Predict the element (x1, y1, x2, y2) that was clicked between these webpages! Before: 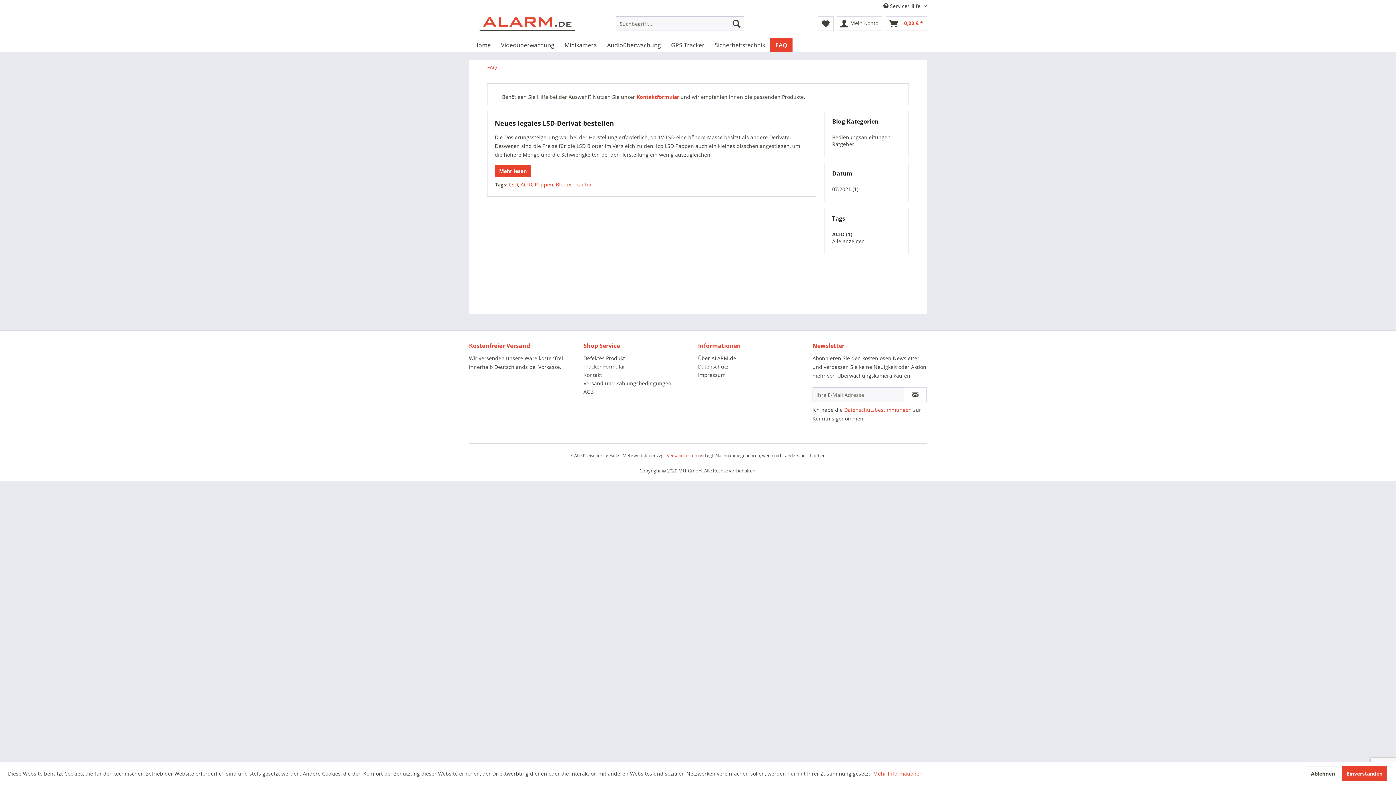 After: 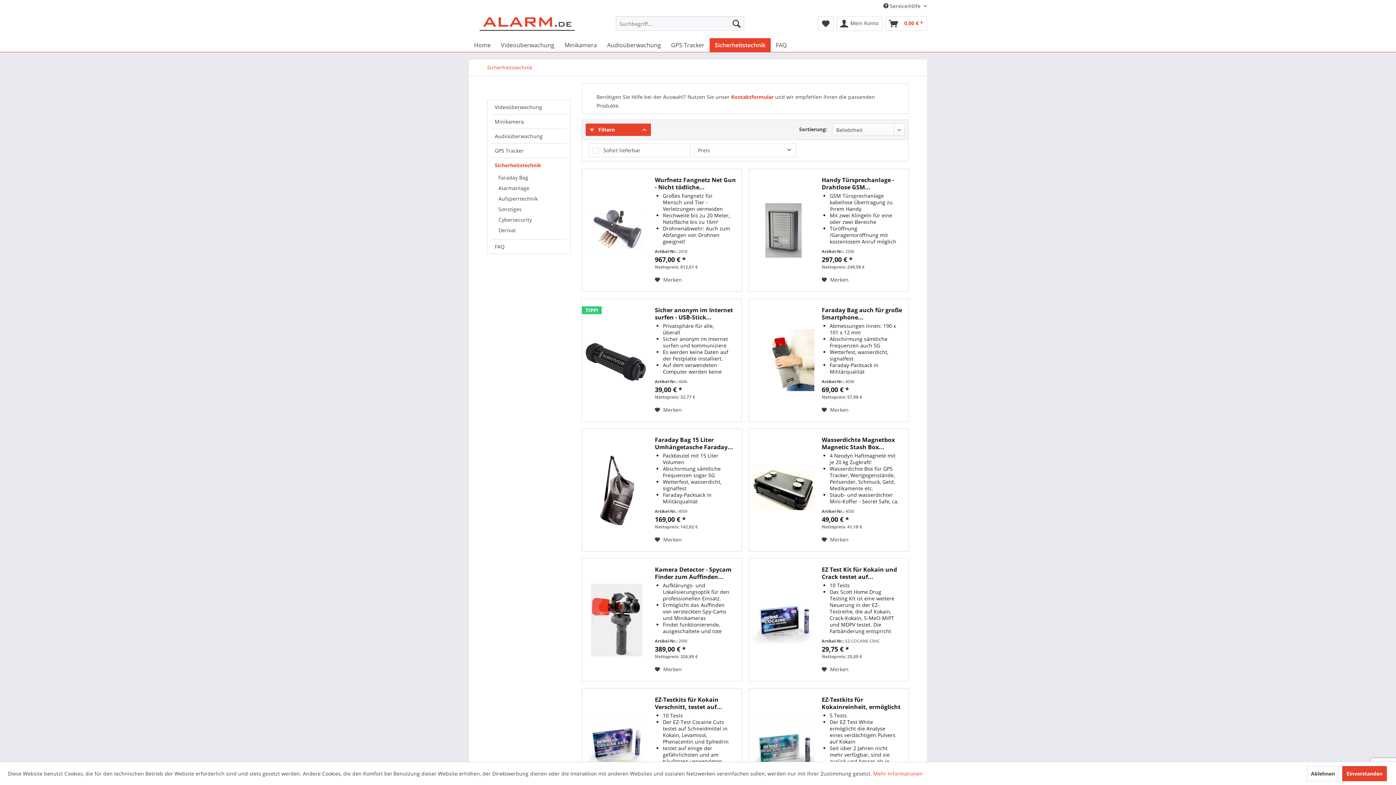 Action: bbox: (709, 38, 770, 52) label: Sicherheitstechnik